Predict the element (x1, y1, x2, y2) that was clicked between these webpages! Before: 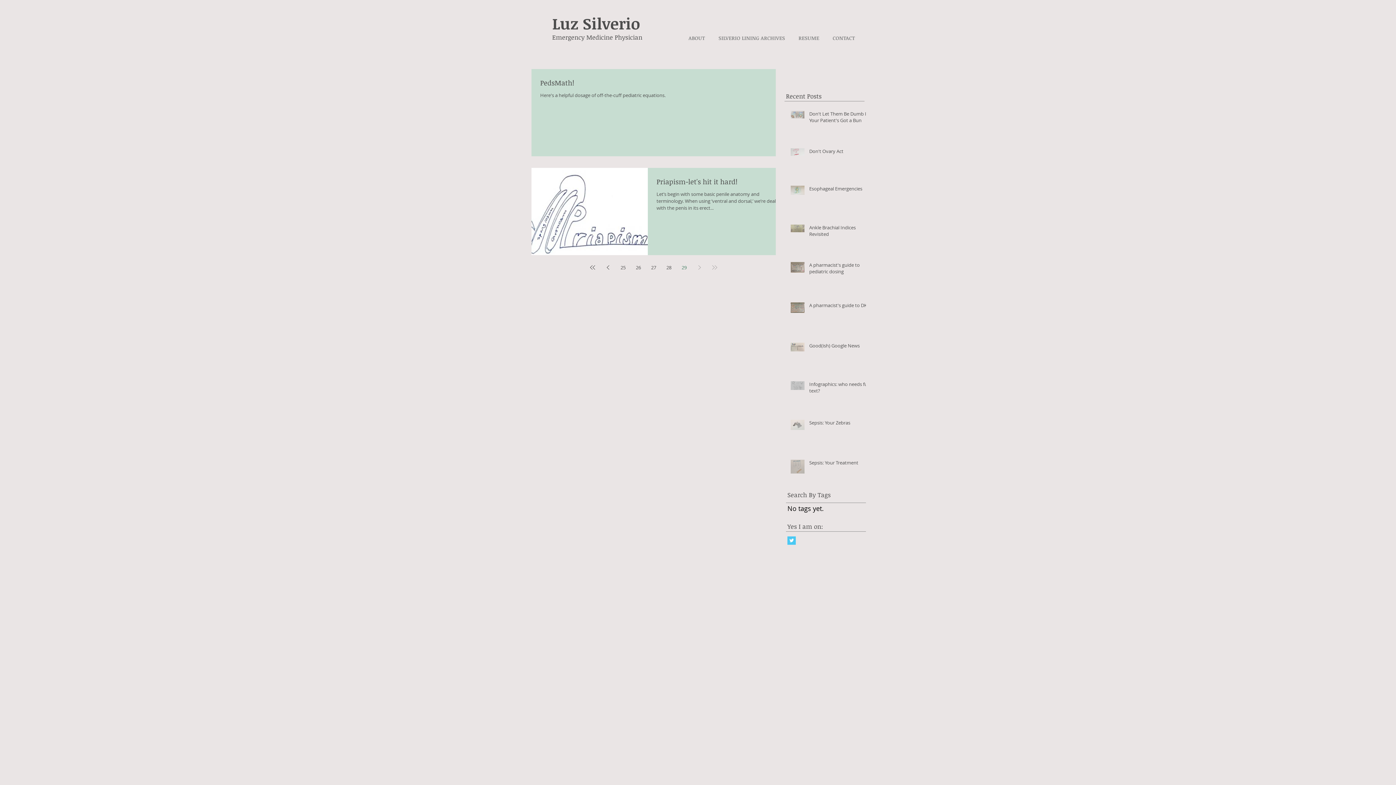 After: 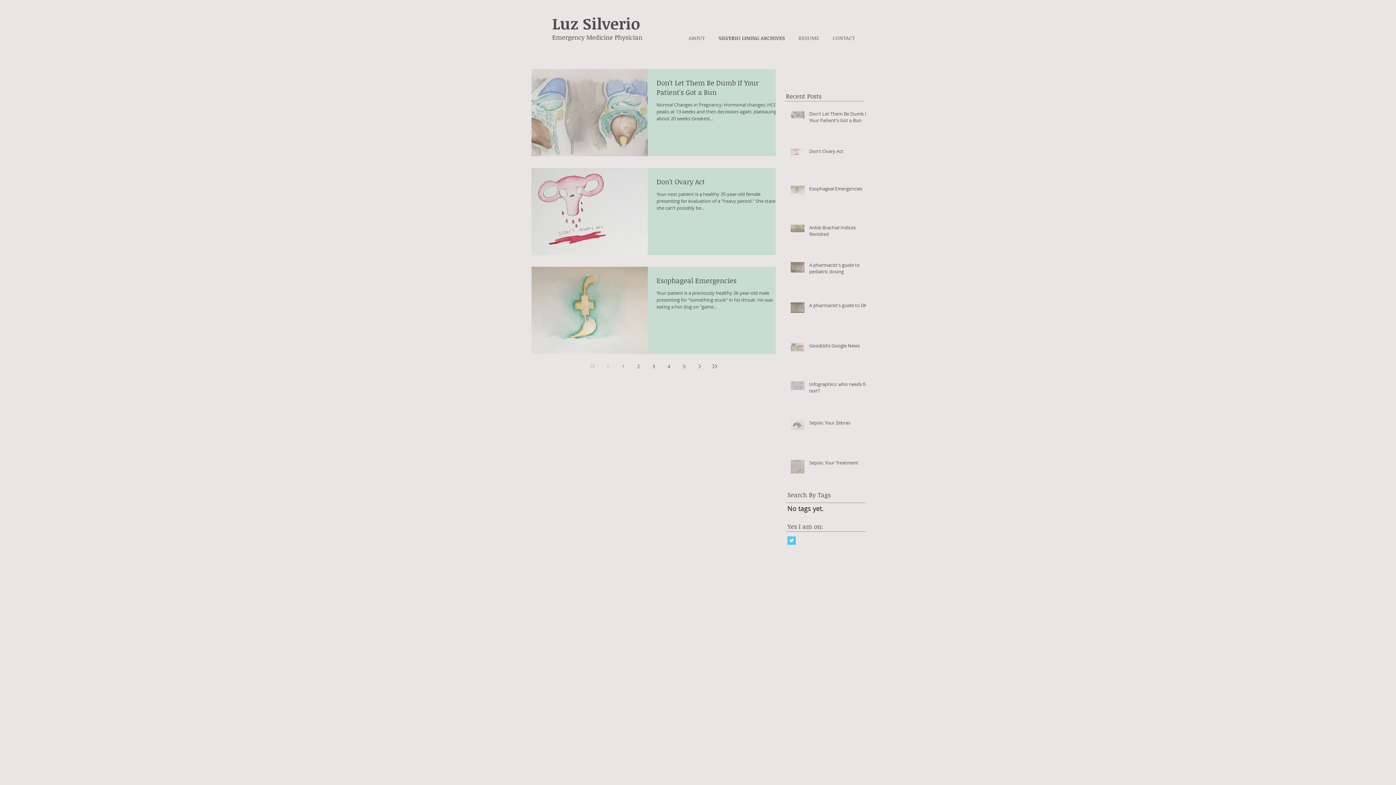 Action: label: First page bbox: (586, 261, 599, 274)